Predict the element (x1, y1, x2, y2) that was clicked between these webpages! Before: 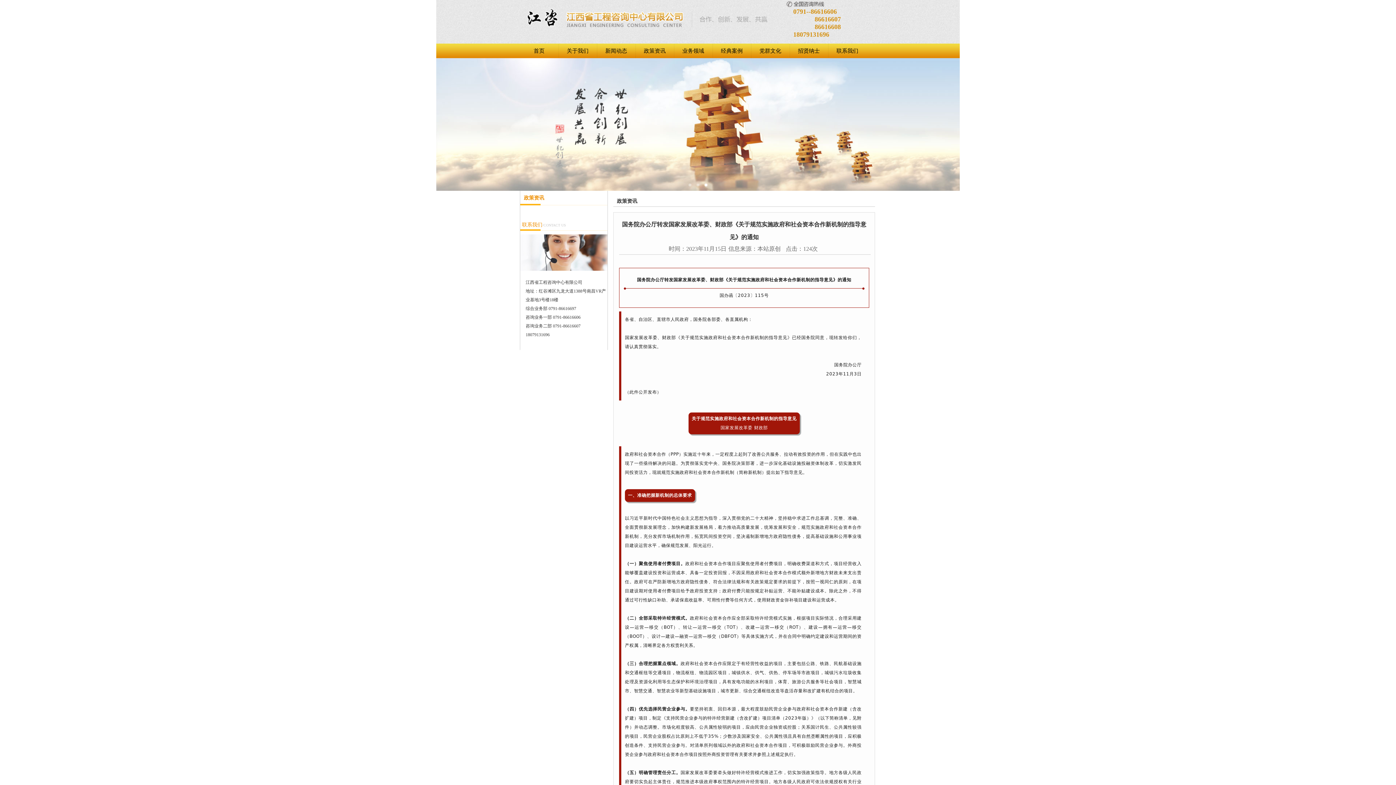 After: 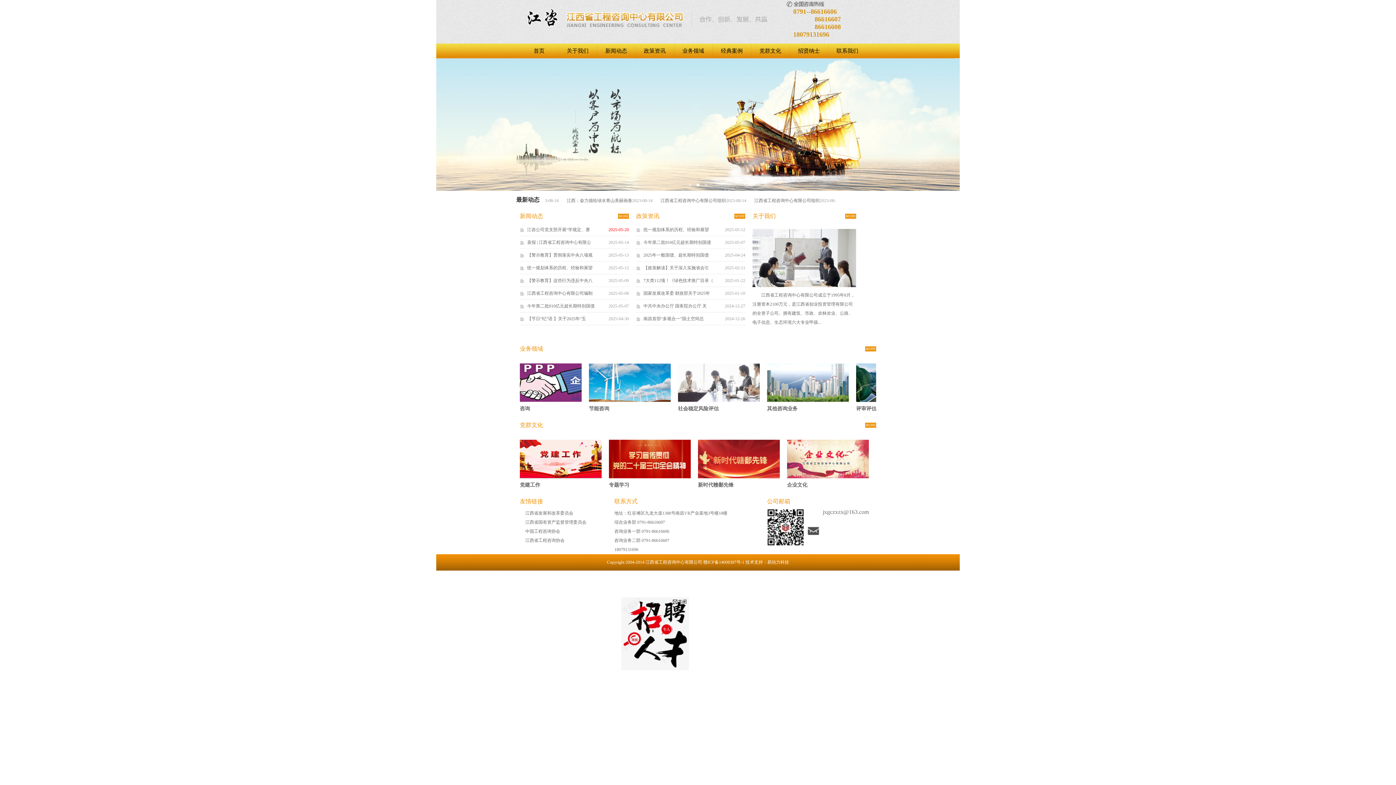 Action: bbox: (533, 48, 544, 53) label: 首页